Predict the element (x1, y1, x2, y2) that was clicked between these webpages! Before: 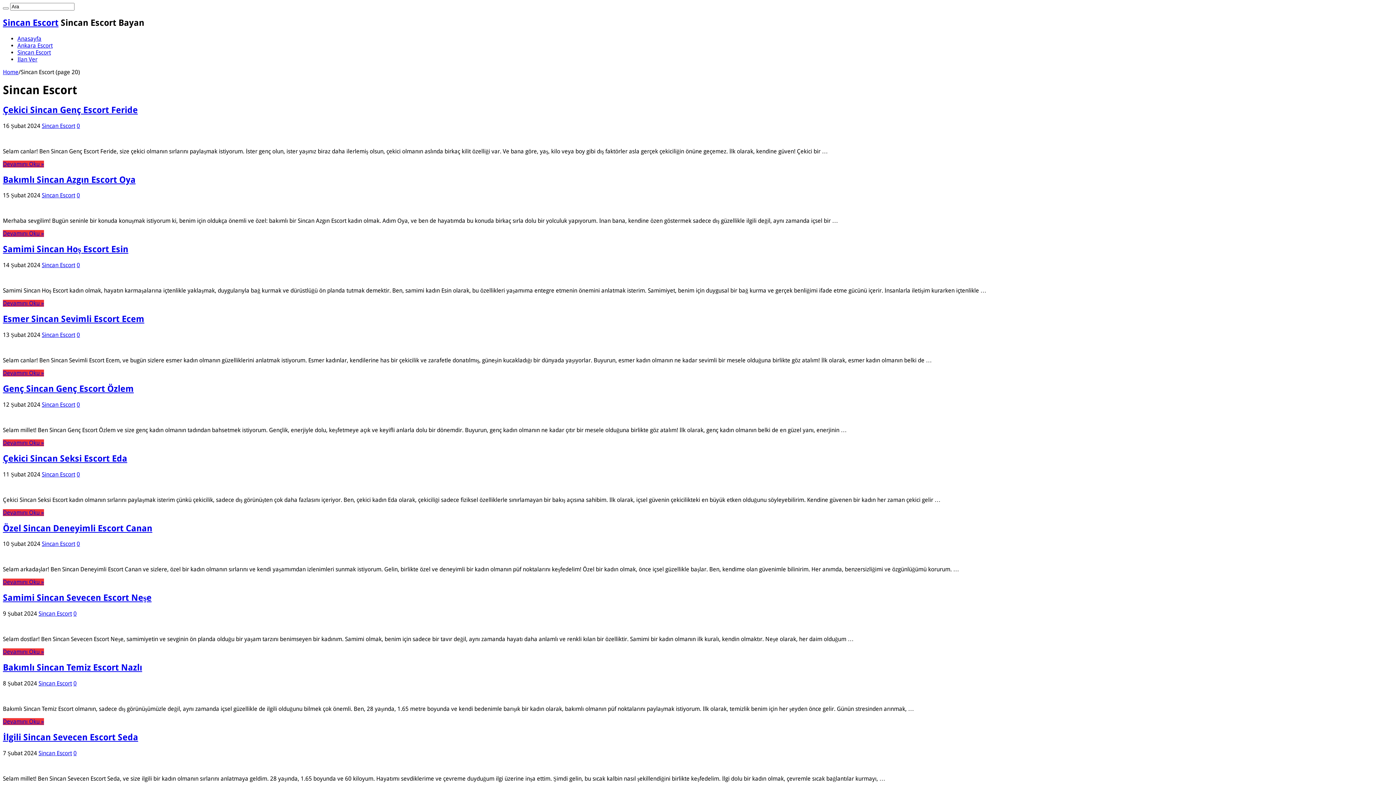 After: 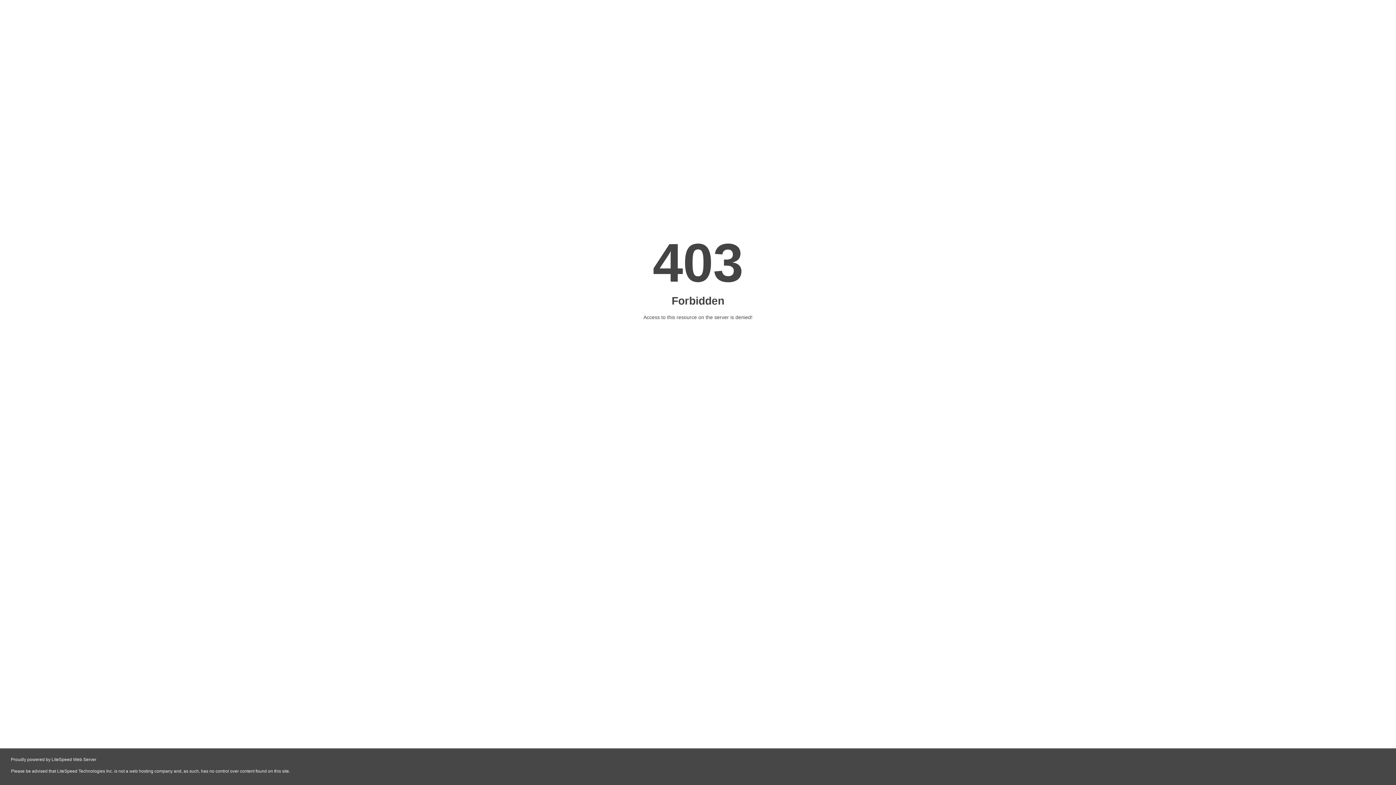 Action: bbox: (17, 42, 52, 49) label: Ankara Escort